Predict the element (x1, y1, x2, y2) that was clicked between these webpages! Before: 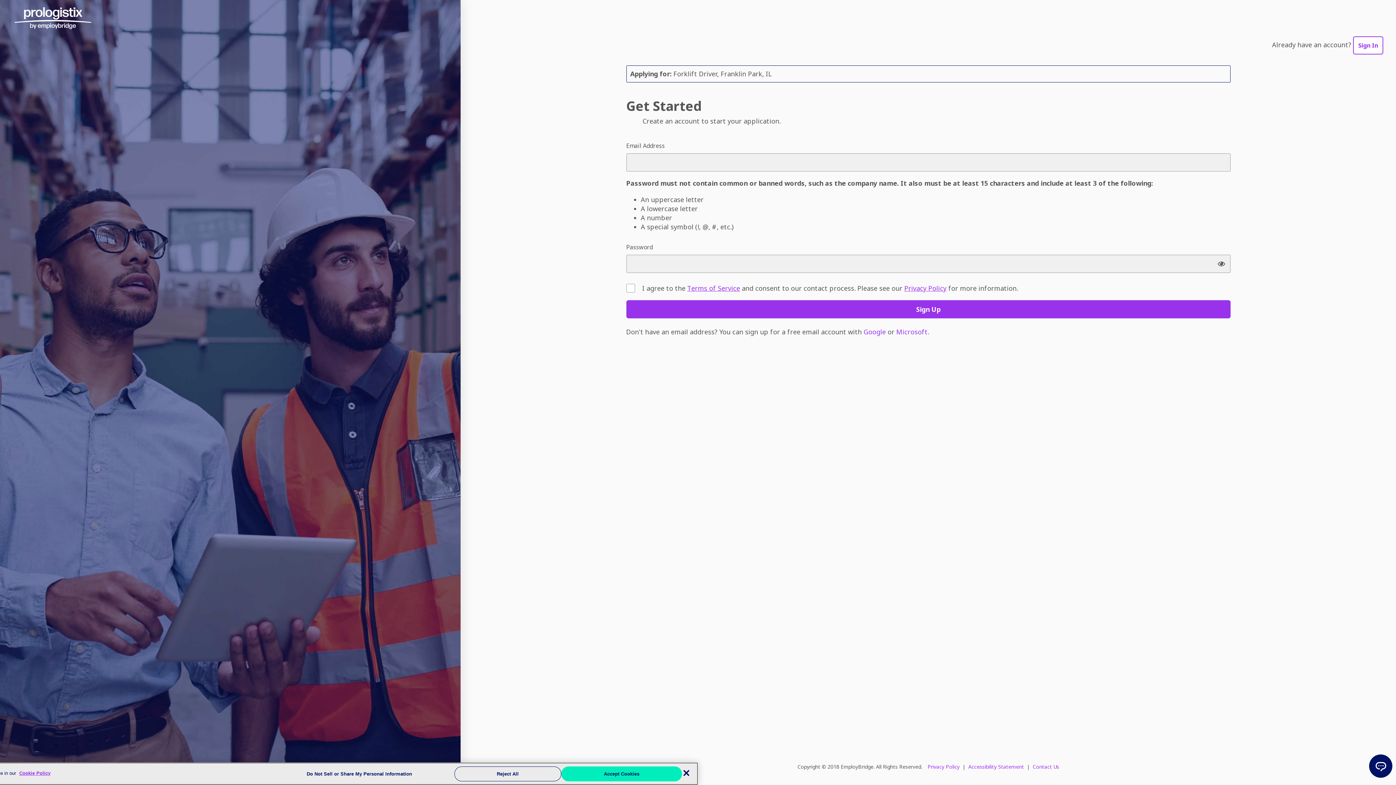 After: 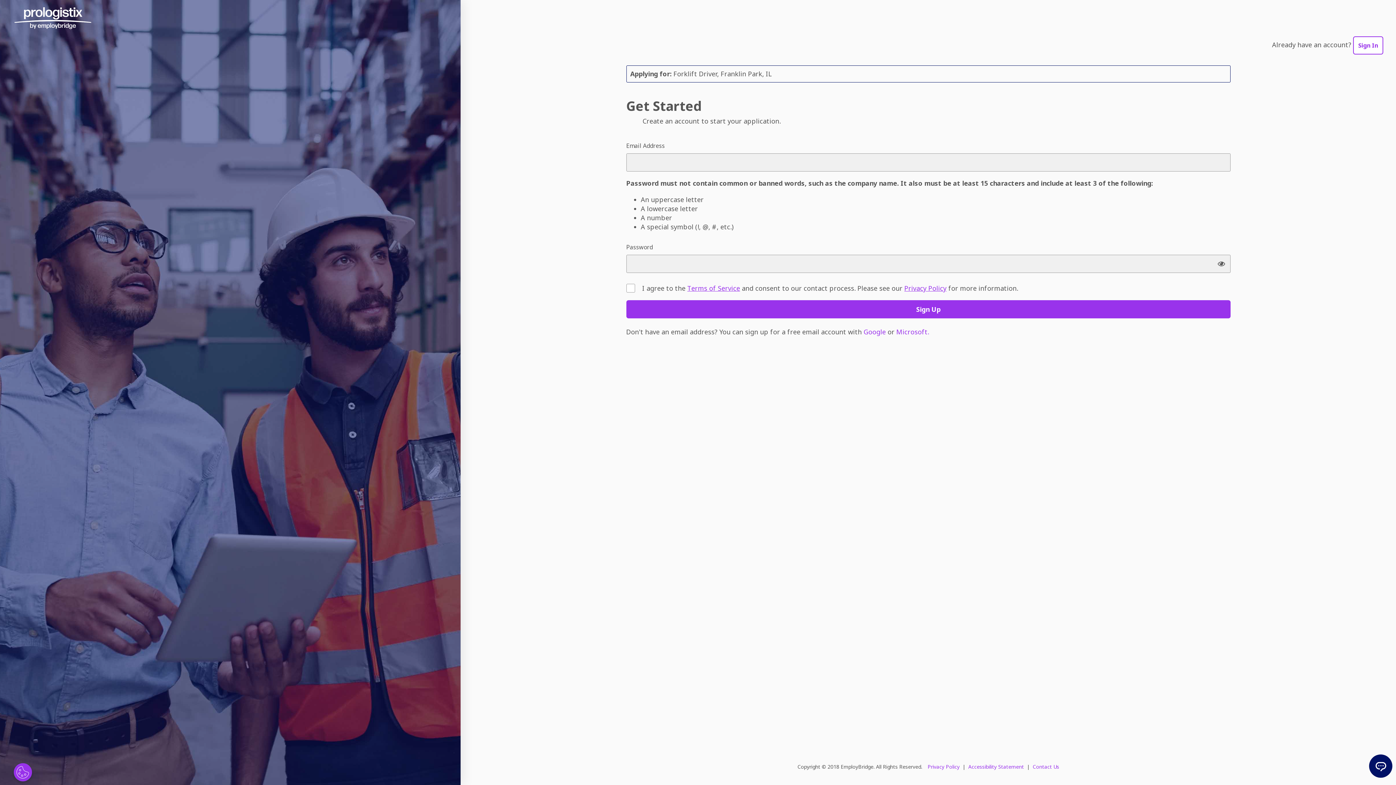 Action: bbox: (454, 766, 561, 781) label: Reject All